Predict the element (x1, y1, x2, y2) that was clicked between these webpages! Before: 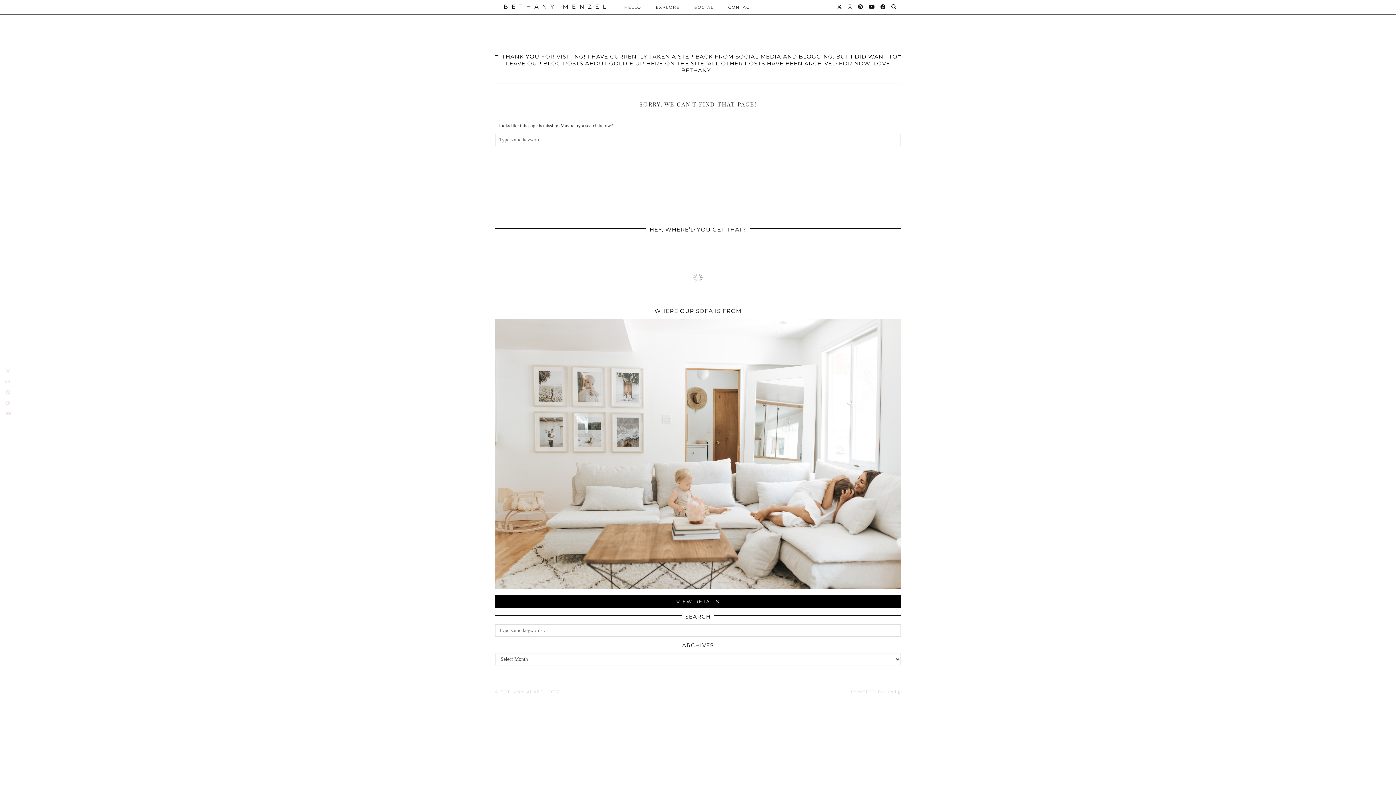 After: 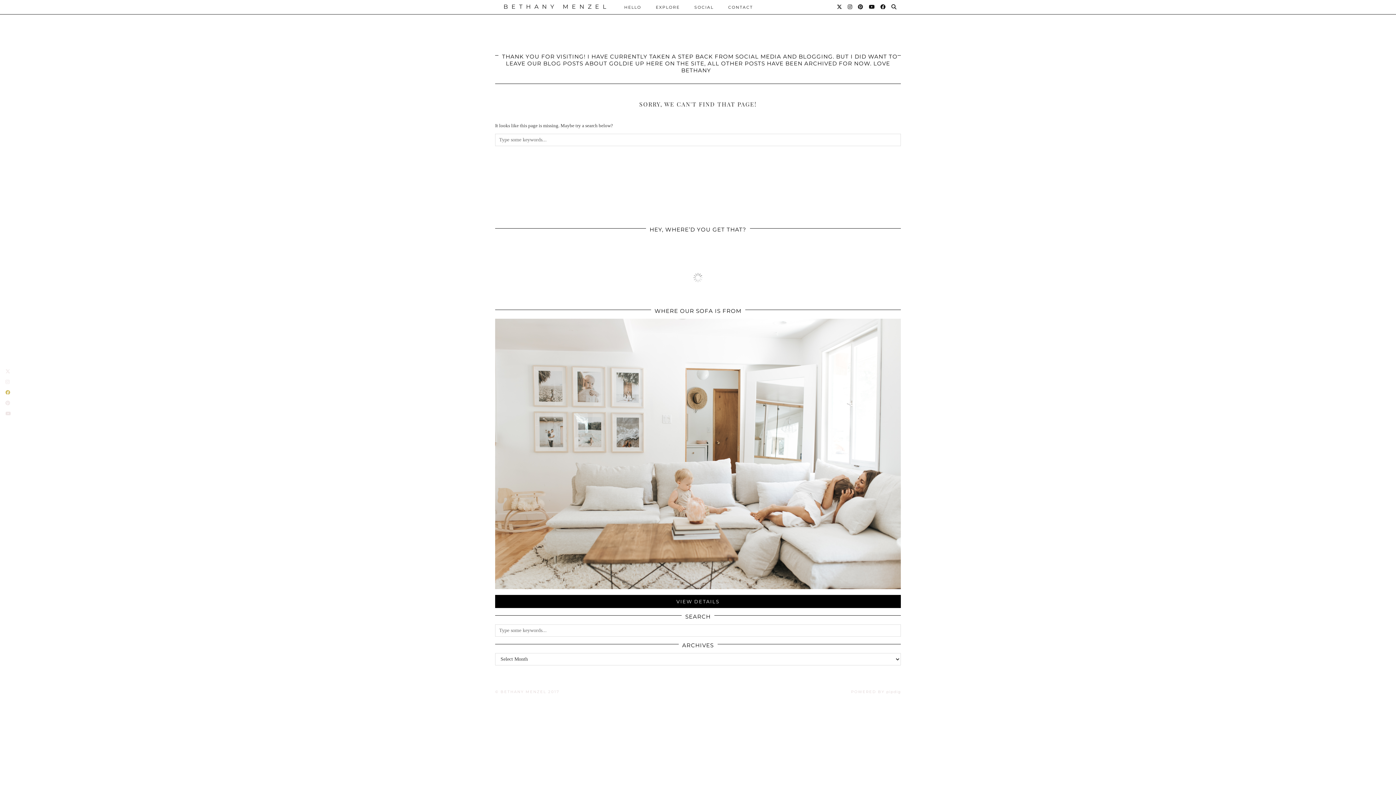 Action: bbox: (3, 387, 12, 398)